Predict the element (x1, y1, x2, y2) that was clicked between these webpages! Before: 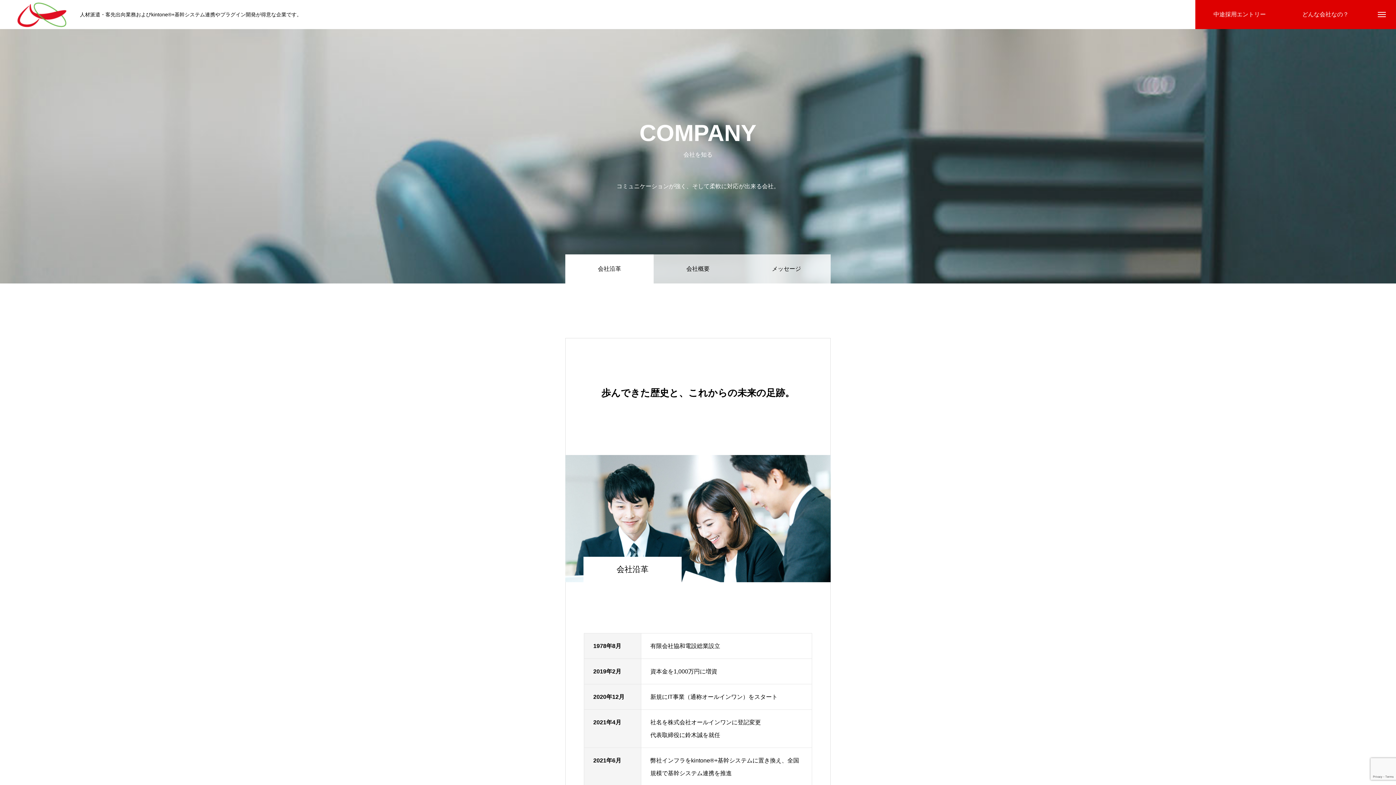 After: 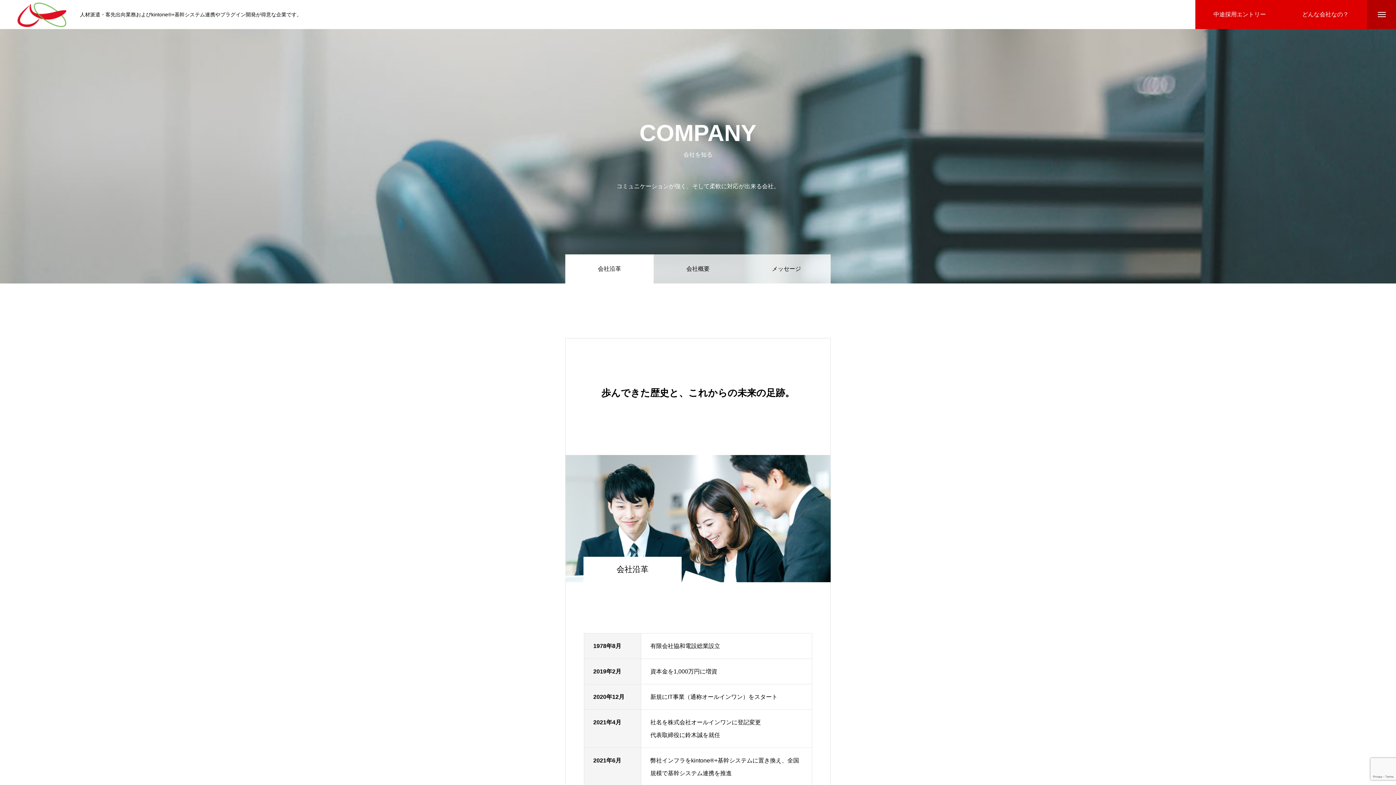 Action: bbox: (1367, 0, 1396, 29)